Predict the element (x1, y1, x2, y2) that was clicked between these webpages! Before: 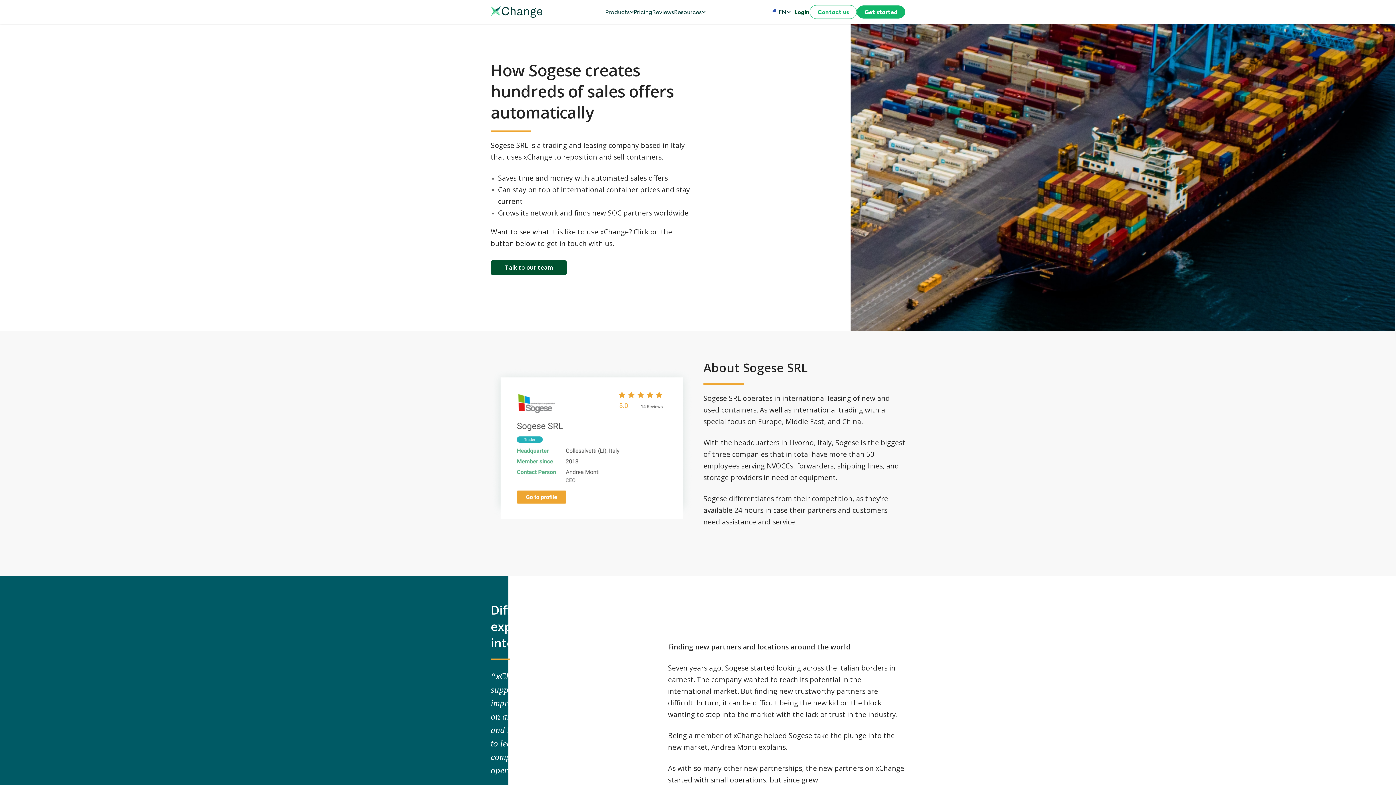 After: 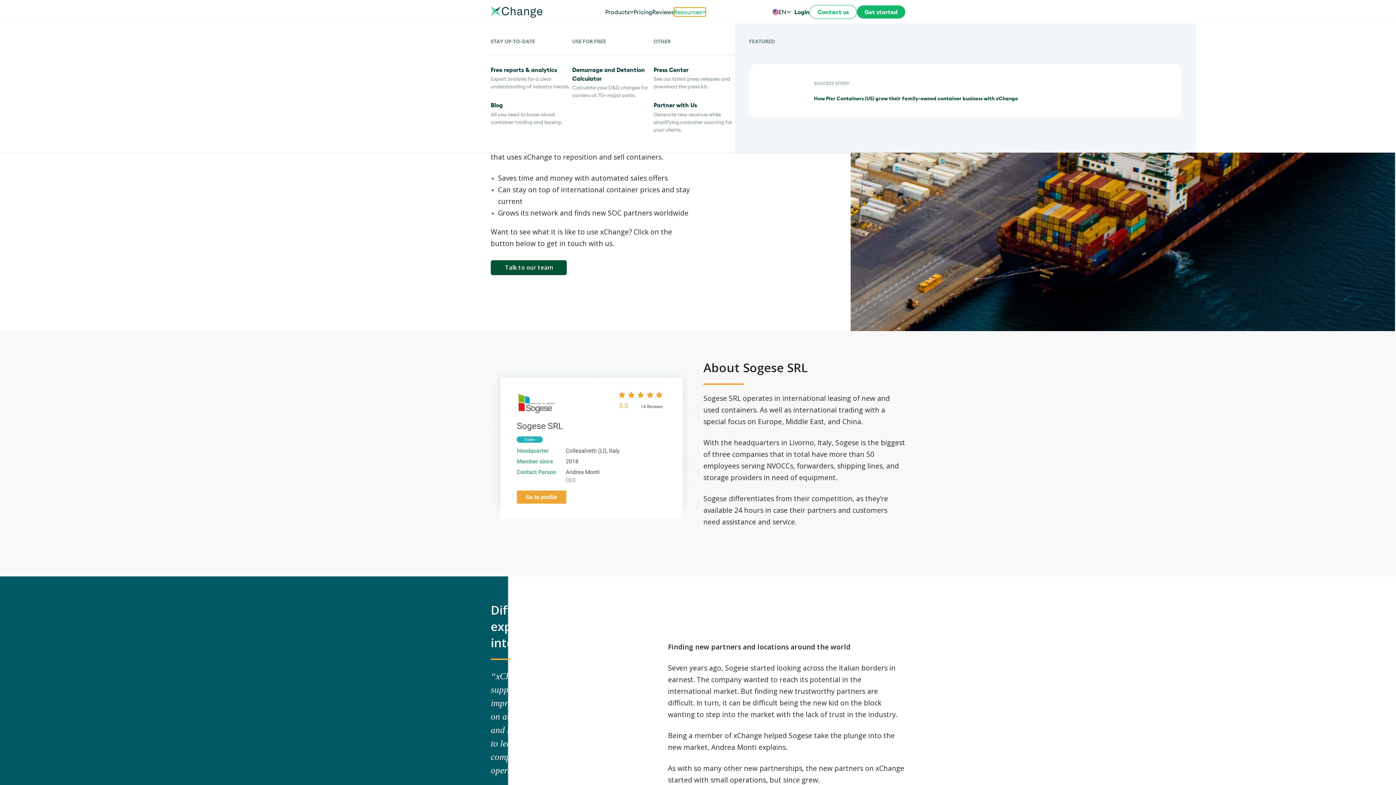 Action: label: Resources bbox: (674, 7, 705, 16)